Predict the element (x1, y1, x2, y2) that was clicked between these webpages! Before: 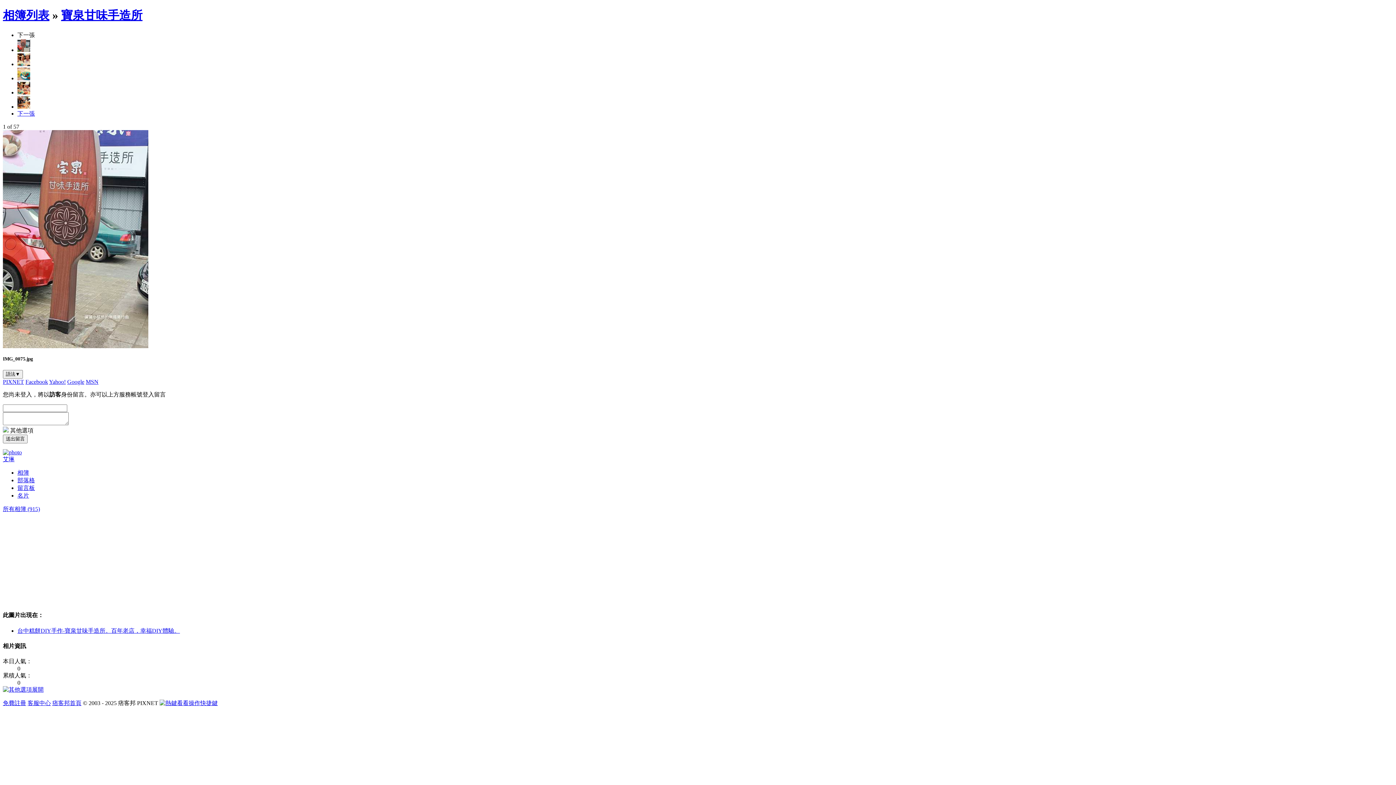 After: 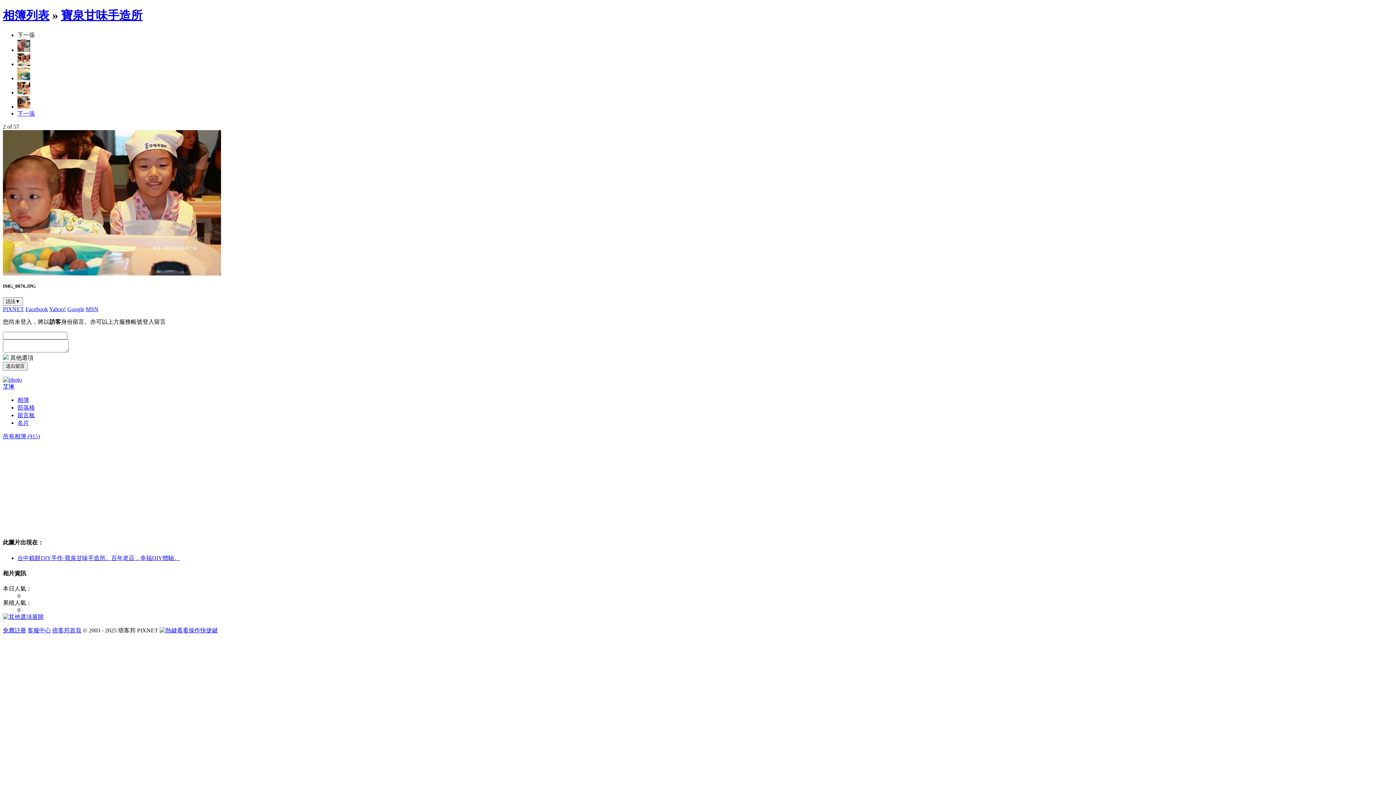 Action: bbox: (2, 343, 148, 349)